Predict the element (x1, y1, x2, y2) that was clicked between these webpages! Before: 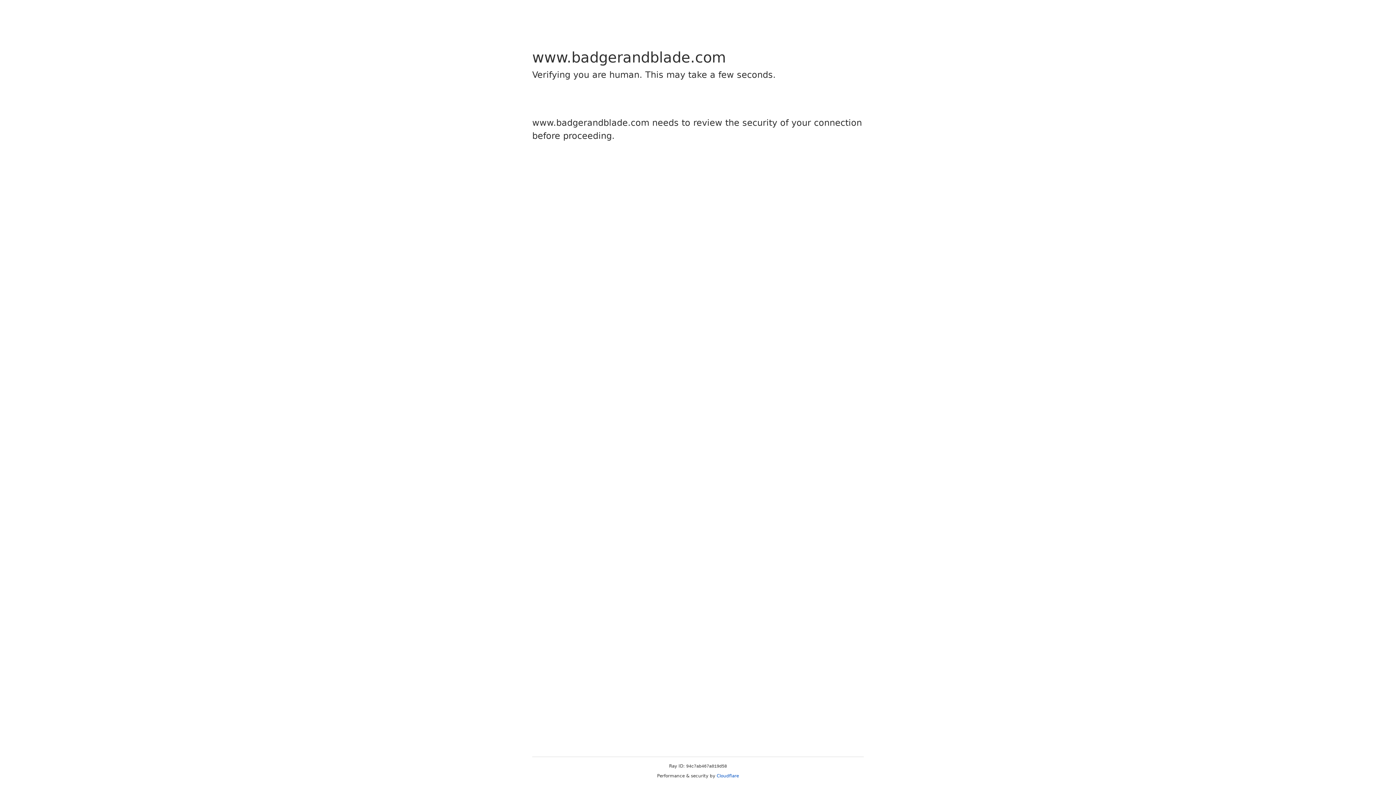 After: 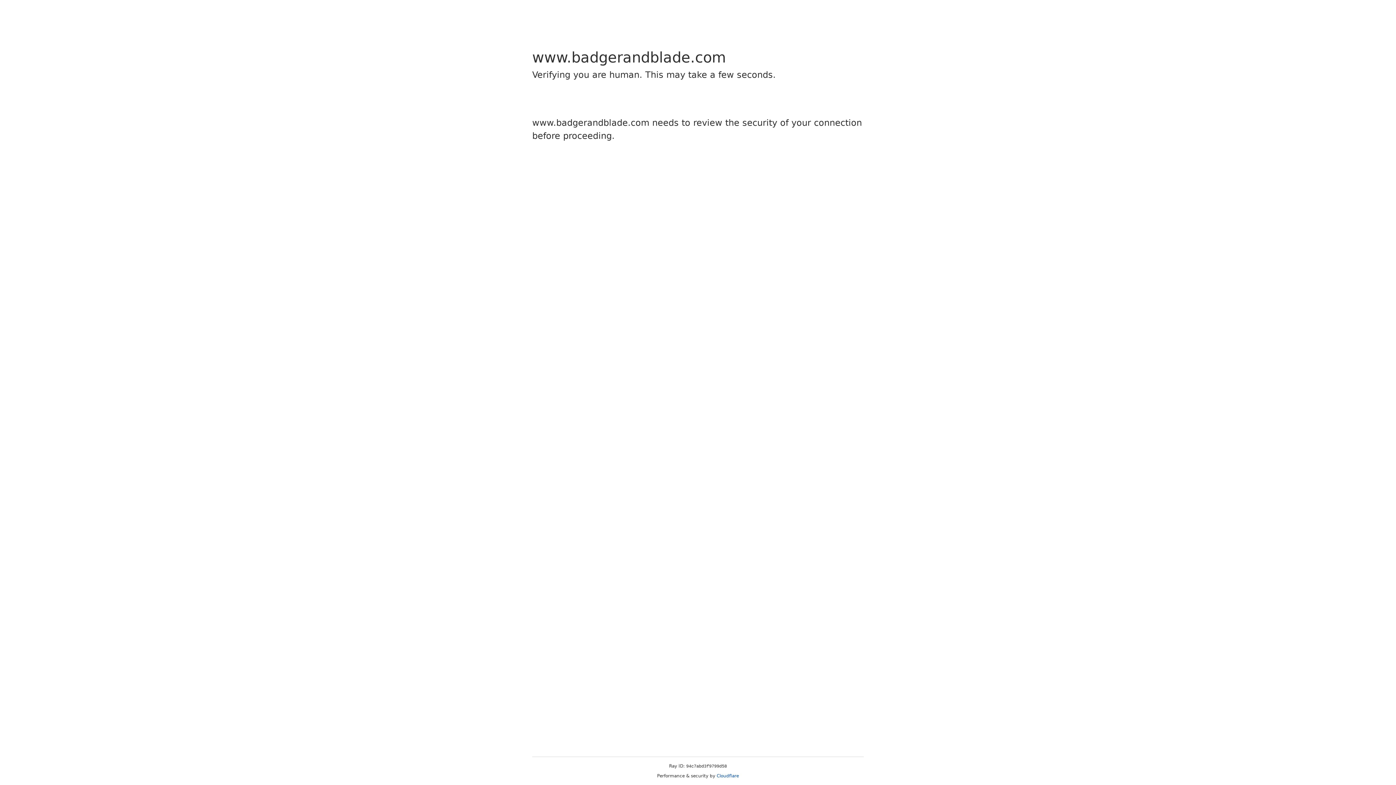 Action: bbox: (716, 773, 739, 778) label: Cloudflare